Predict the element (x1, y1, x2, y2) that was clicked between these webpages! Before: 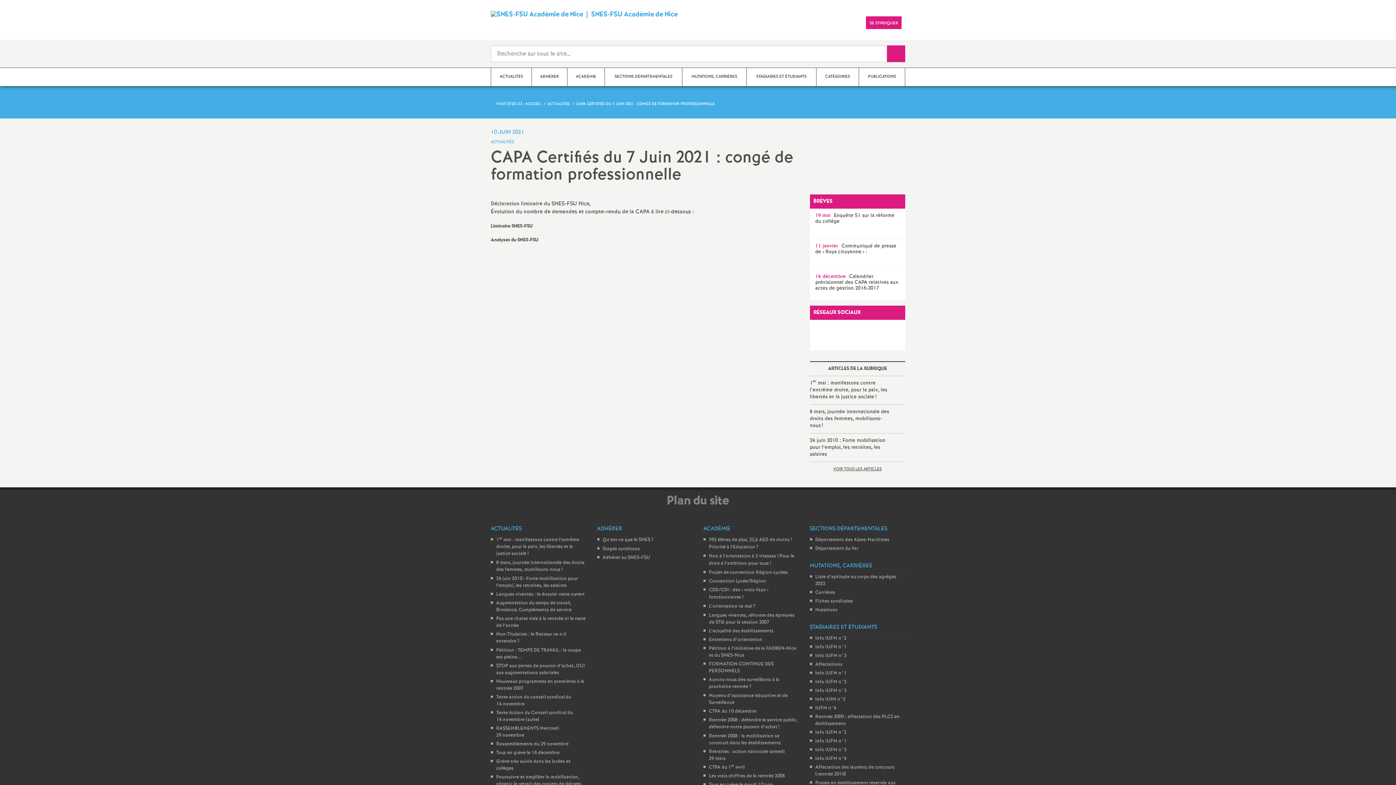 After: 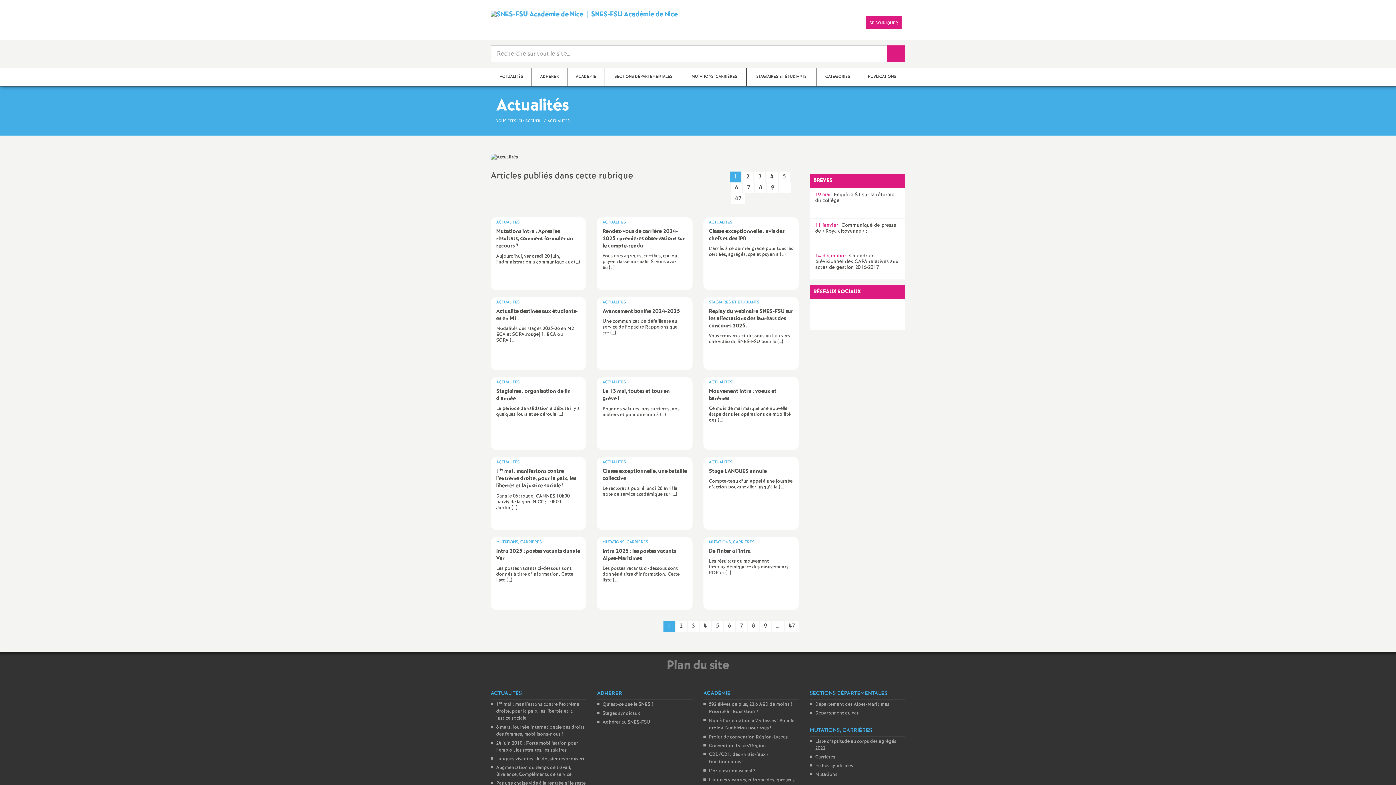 Action: label: ACTUALITÉS bbox: (490, 526, 586, 532)